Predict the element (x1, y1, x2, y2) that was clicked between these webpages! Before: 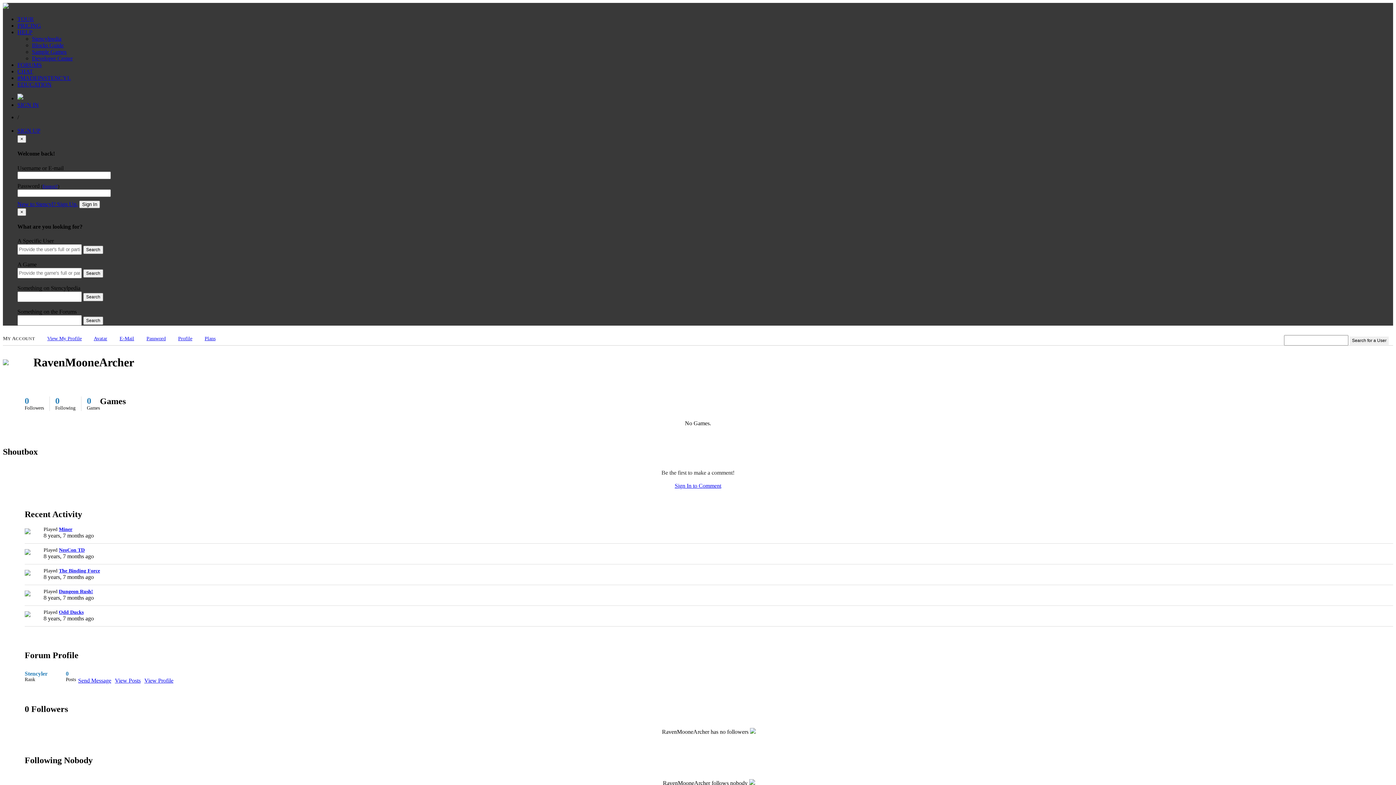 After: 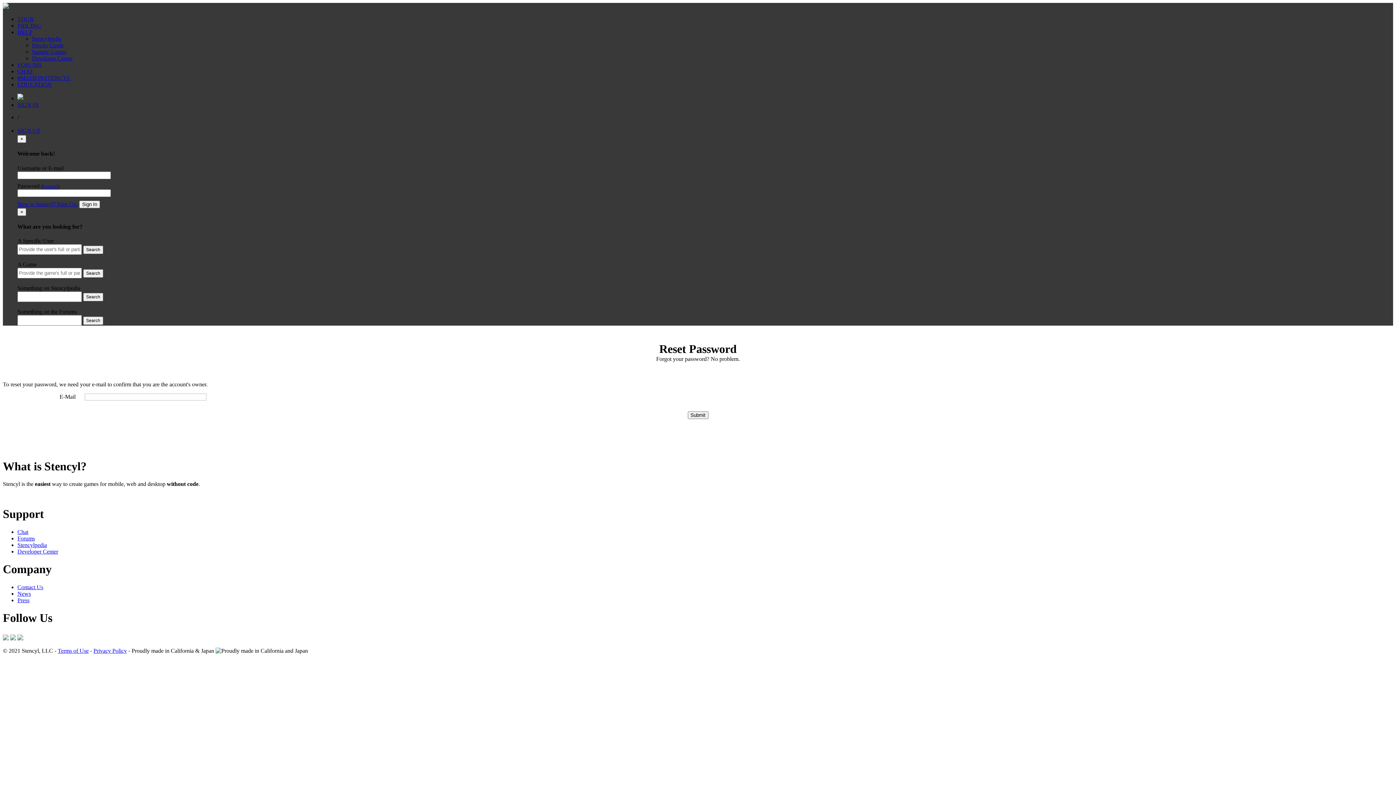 Action: label: Forgot? bbox: (42, 183, 57, 188)